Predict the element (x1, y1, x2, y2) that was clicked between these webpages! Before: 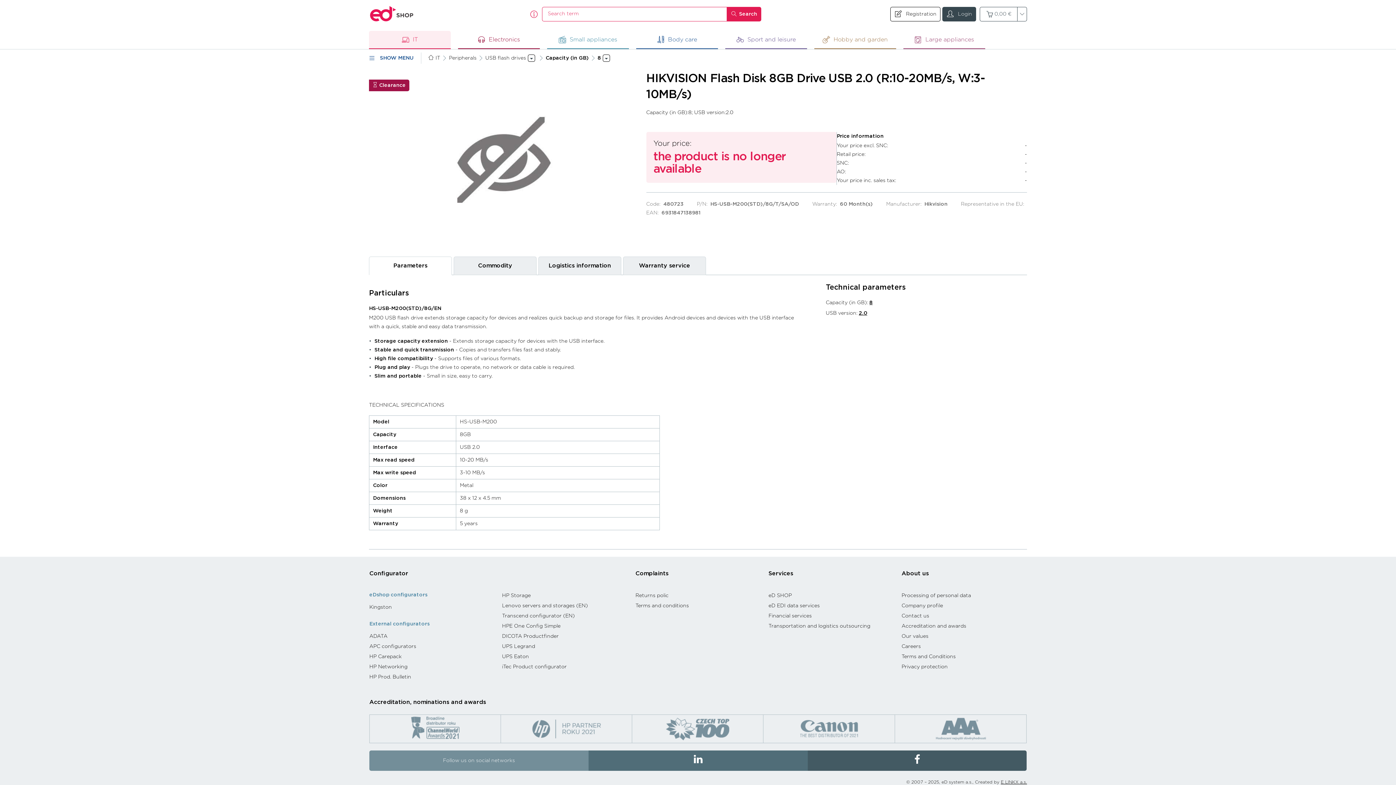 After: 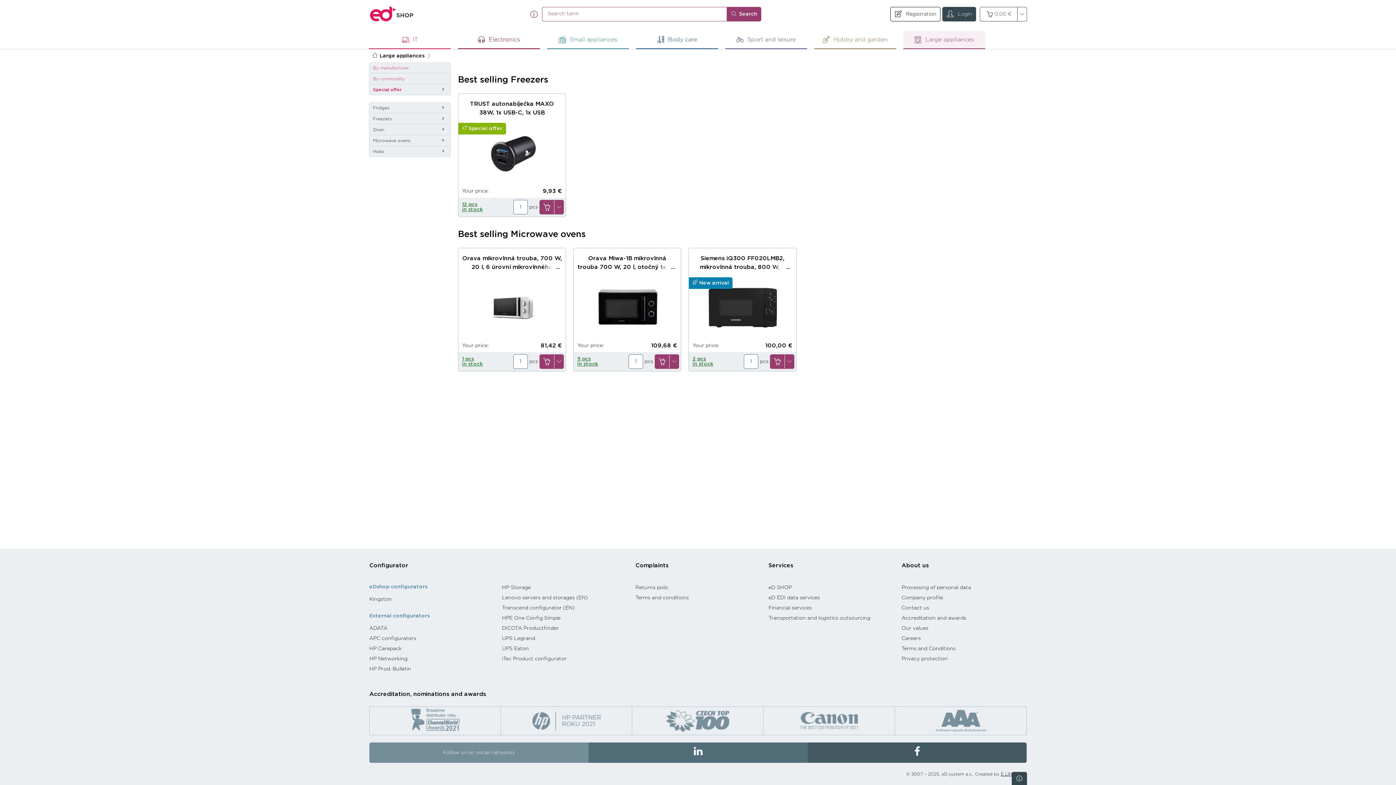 Action: label: Large appliances bbox: (903, 31, 985, 49)